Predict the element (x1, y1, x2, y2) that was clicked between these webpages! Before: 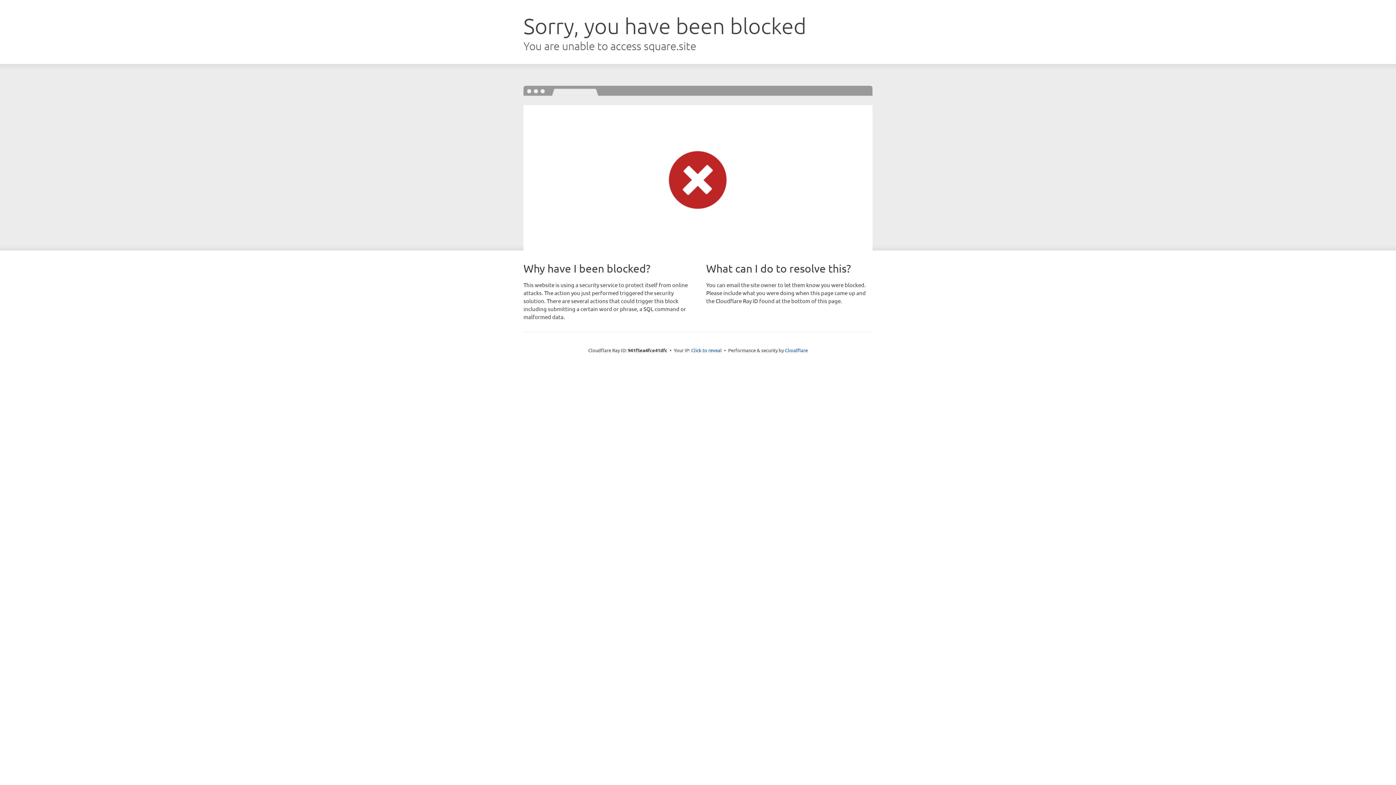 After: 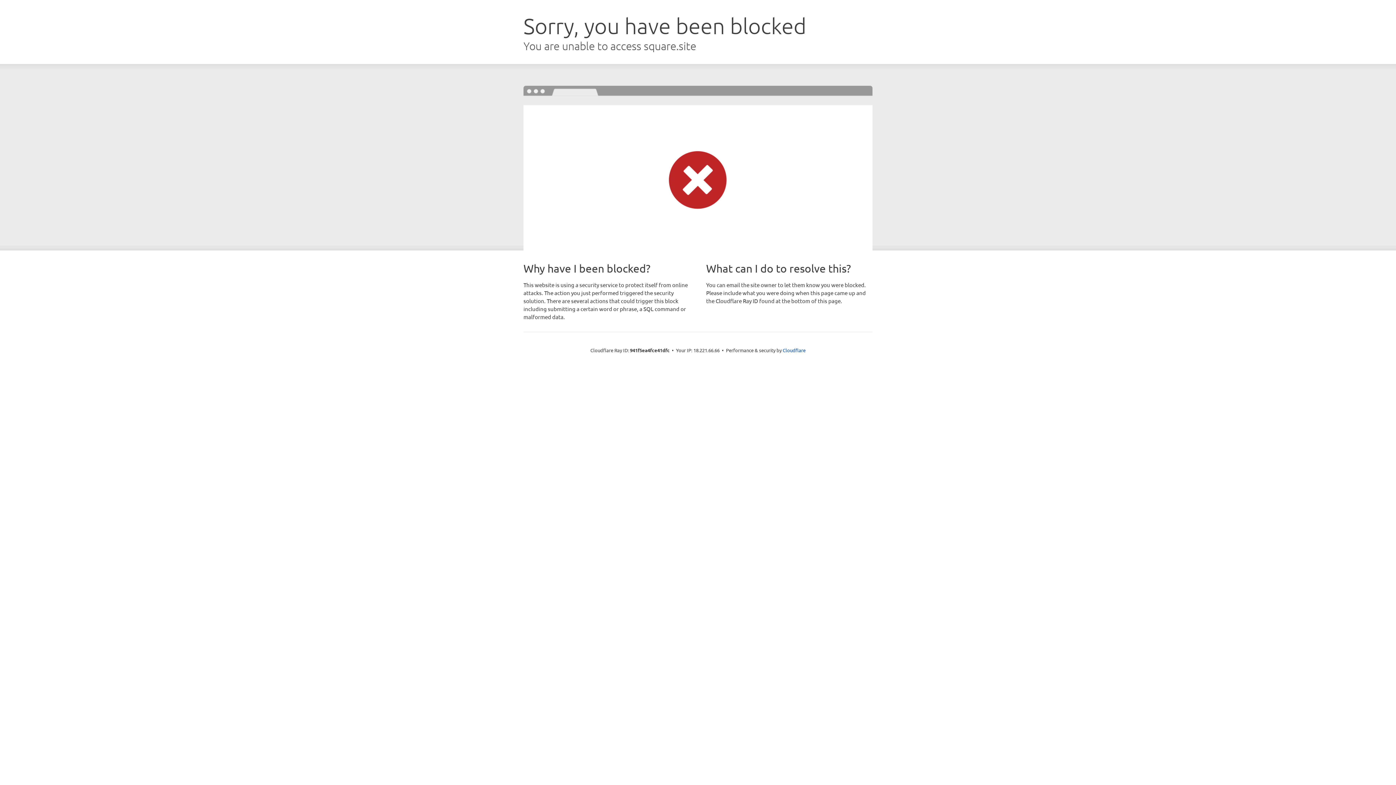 Action: label: Click to reveal bbox: (691, 346, 722, 353)